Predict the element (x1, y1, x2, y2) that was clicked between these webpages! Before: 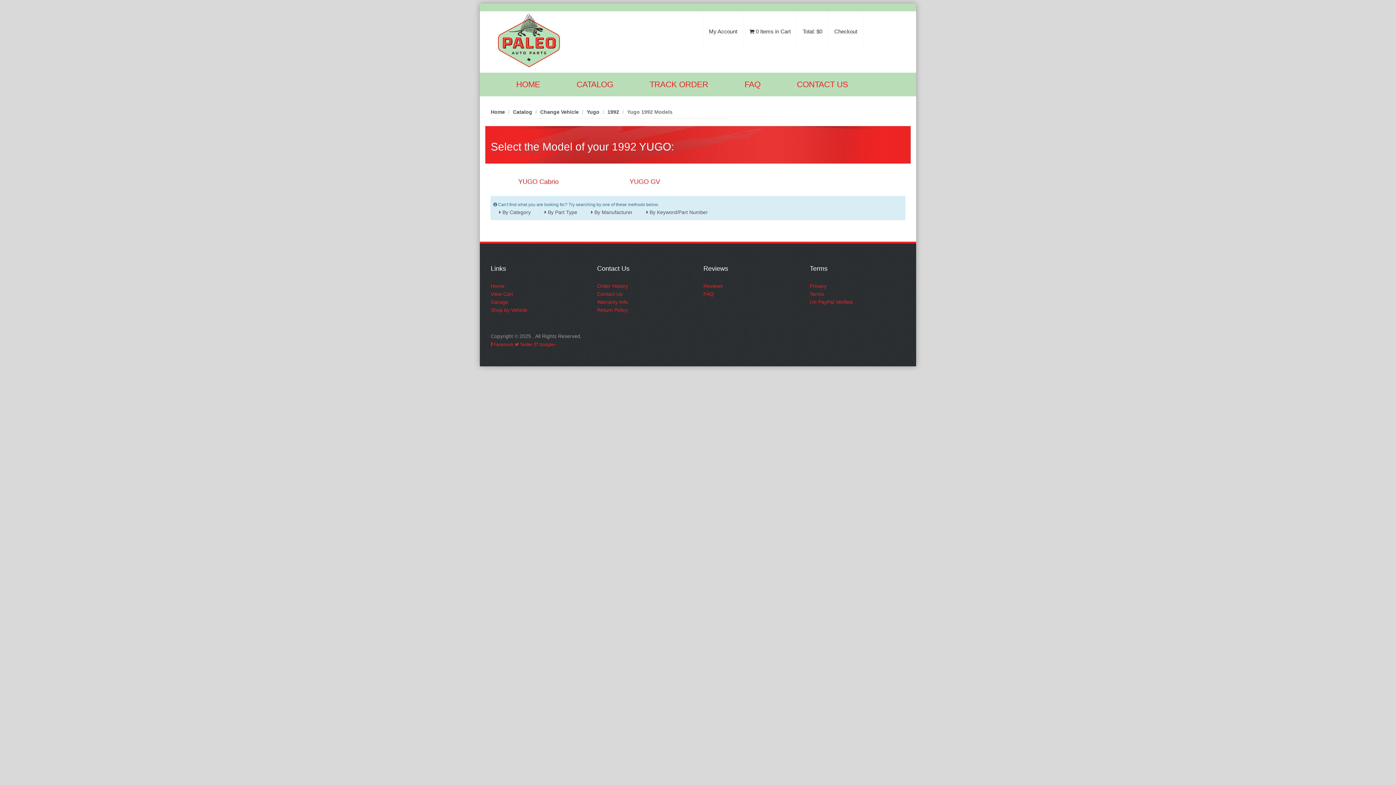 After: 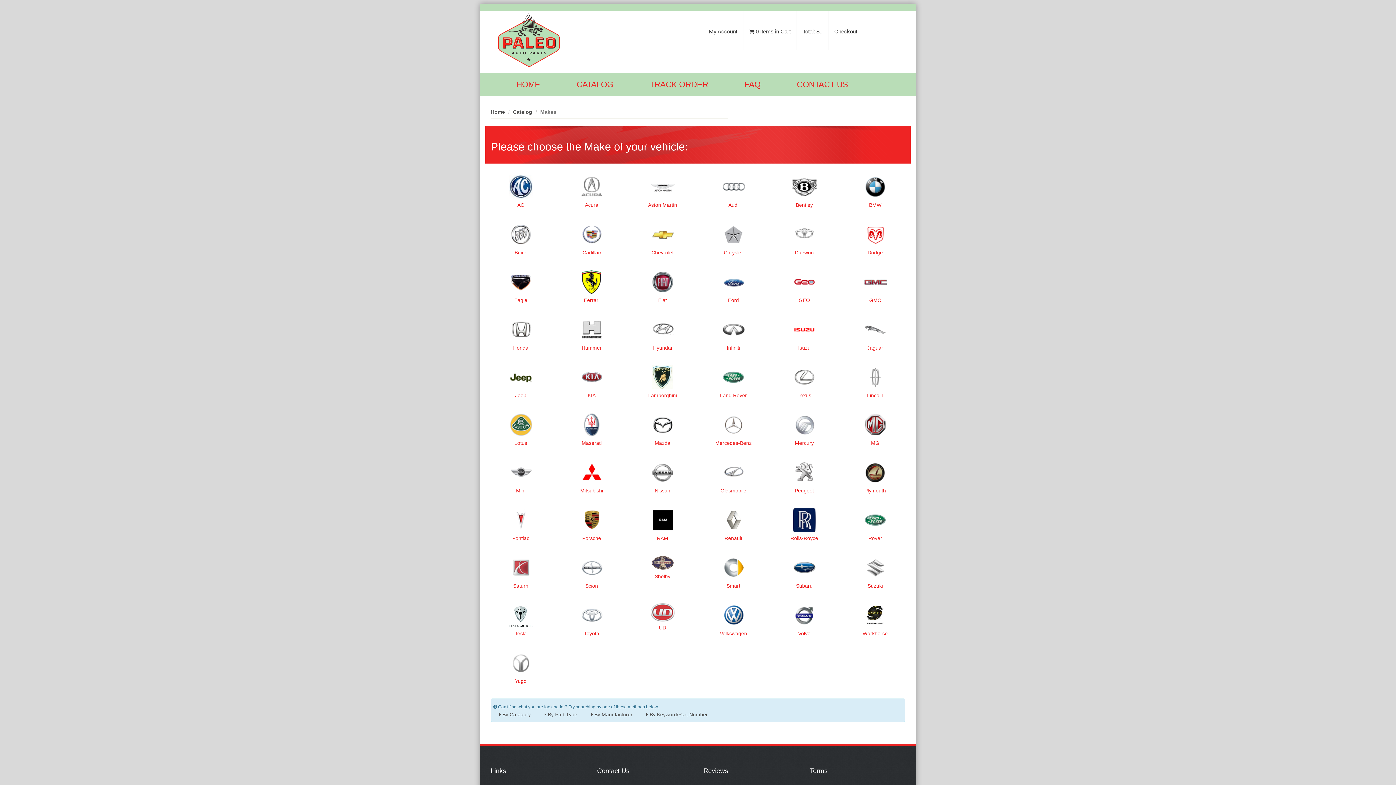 Action: label: Change Vehicle bbox: (540, 109, 578, 114)